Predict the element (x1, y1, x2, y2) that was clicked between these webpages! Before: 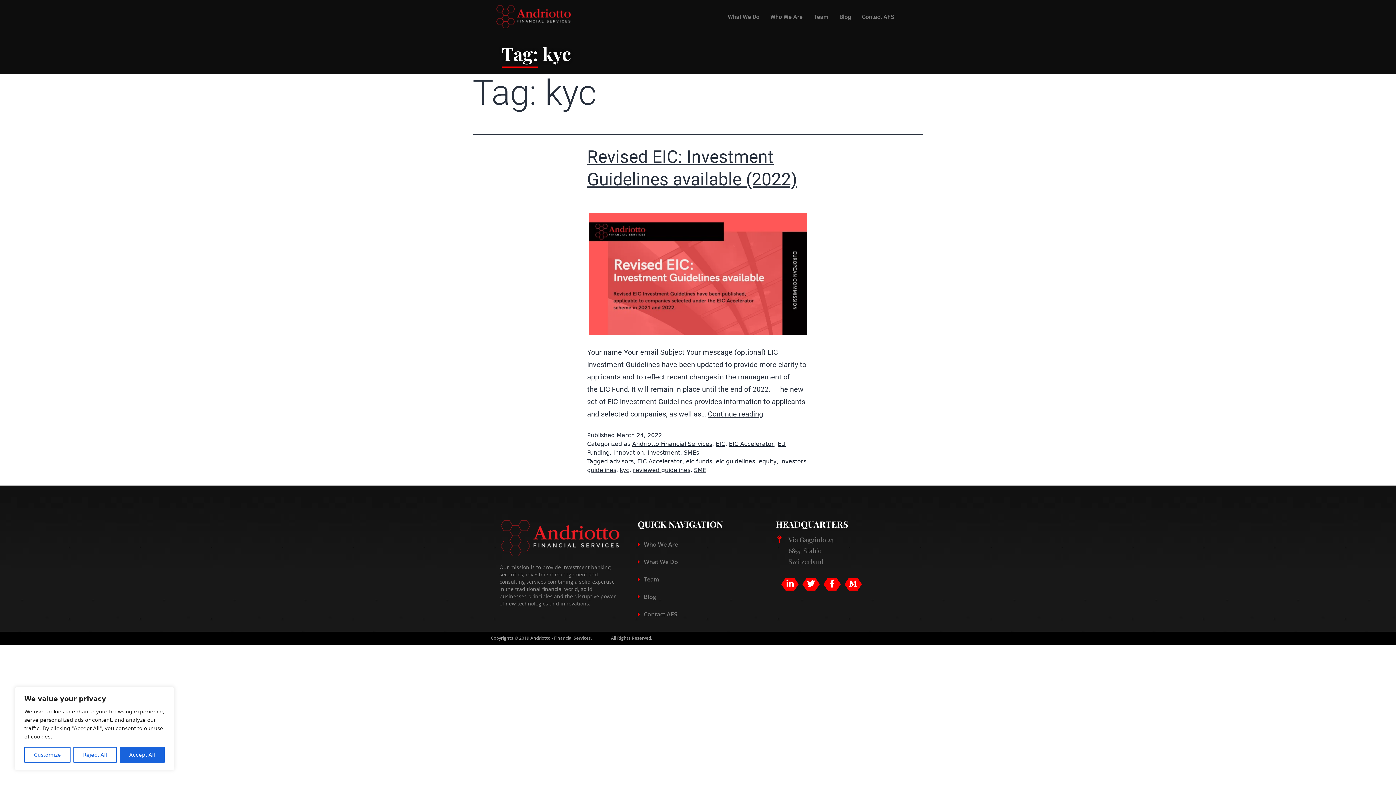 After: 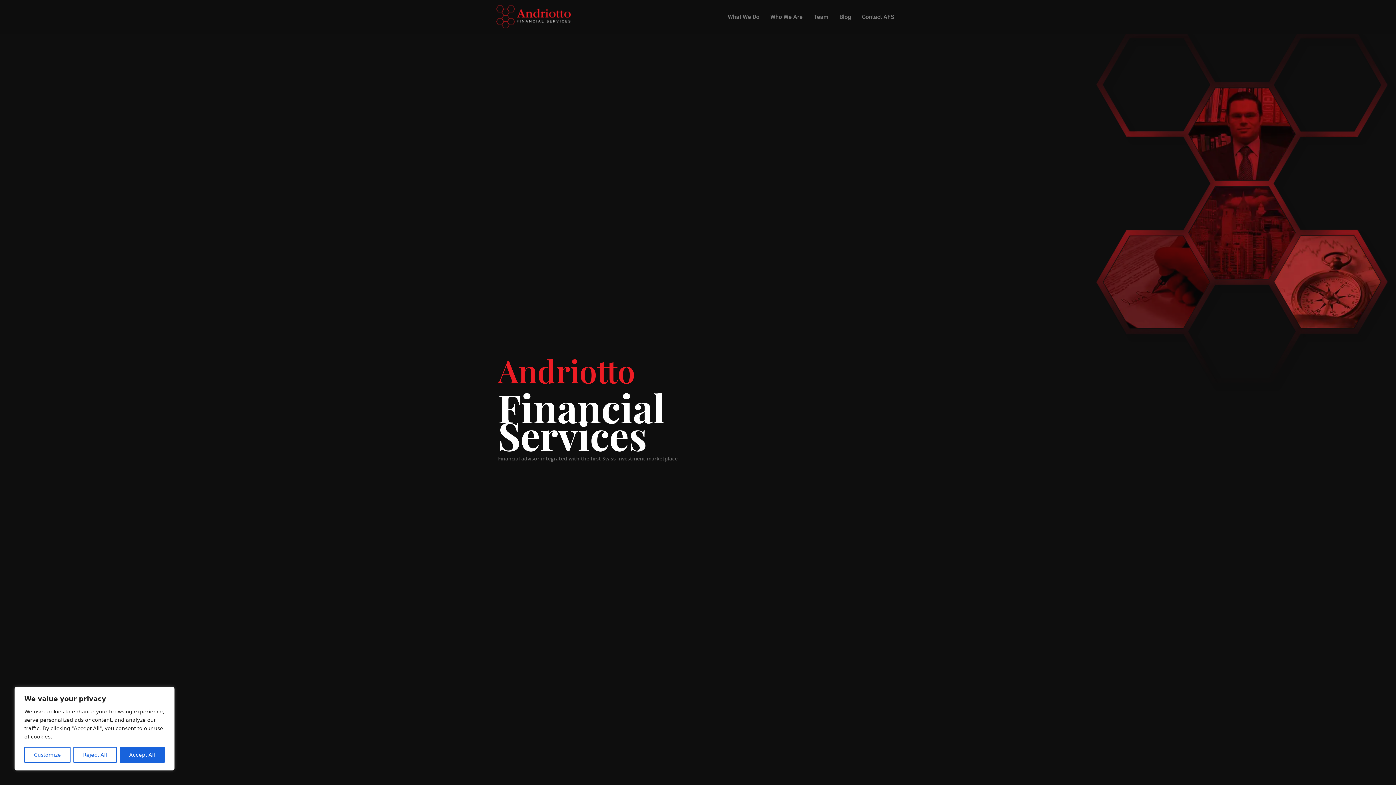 Action: label: Tag: kyc bbox: (501, 44, 894, 62)